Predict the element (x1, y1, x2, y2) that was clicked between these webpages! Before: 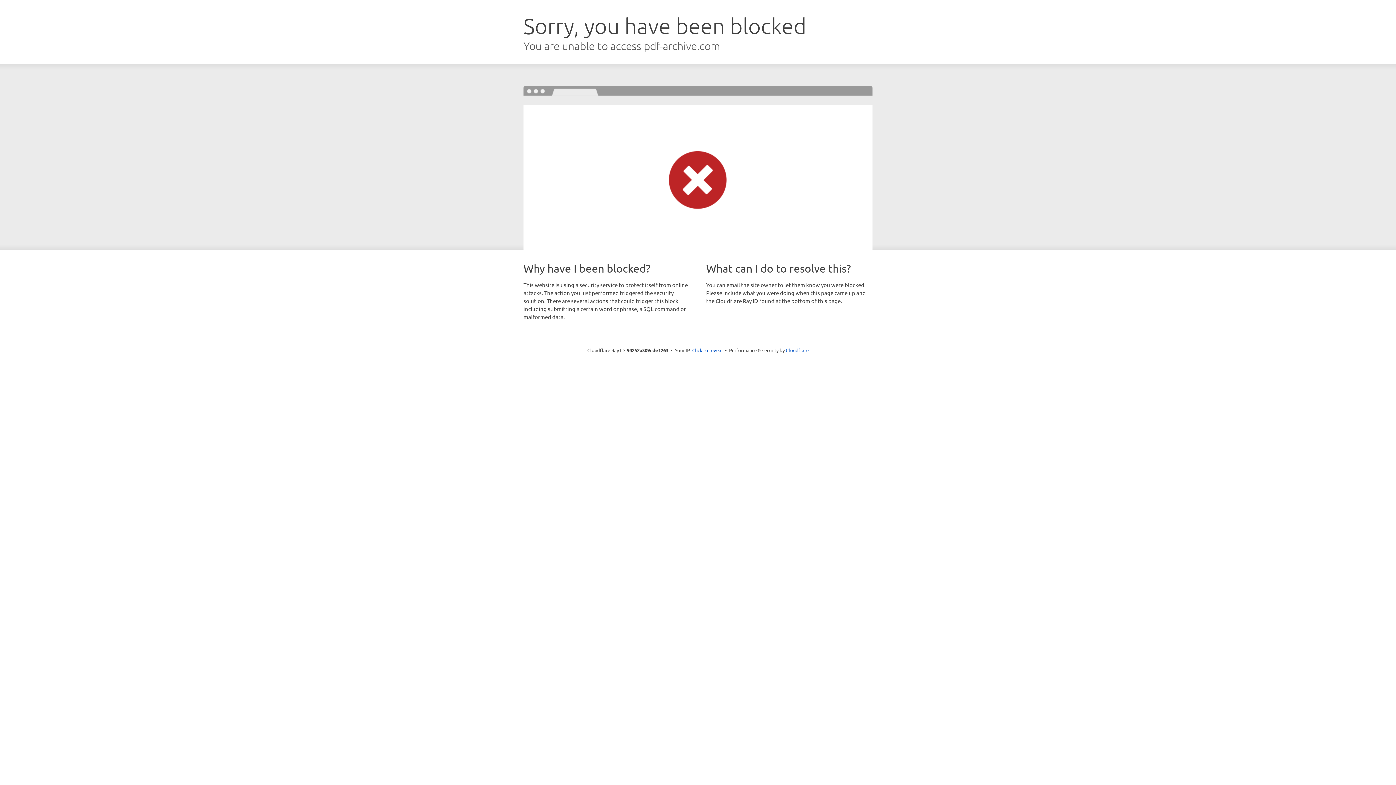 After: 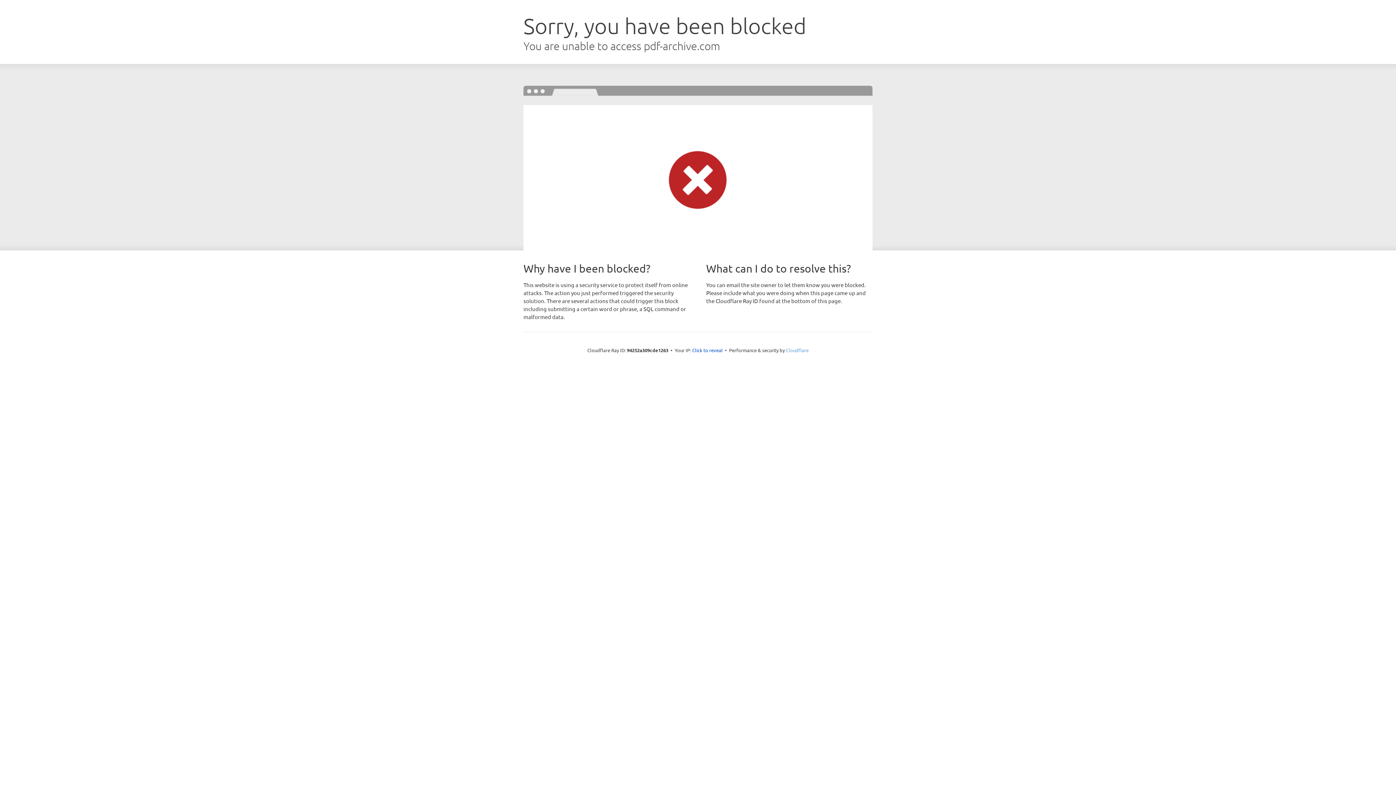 Action: label: Cloudflare bbox: (786, 347, 808, 353)